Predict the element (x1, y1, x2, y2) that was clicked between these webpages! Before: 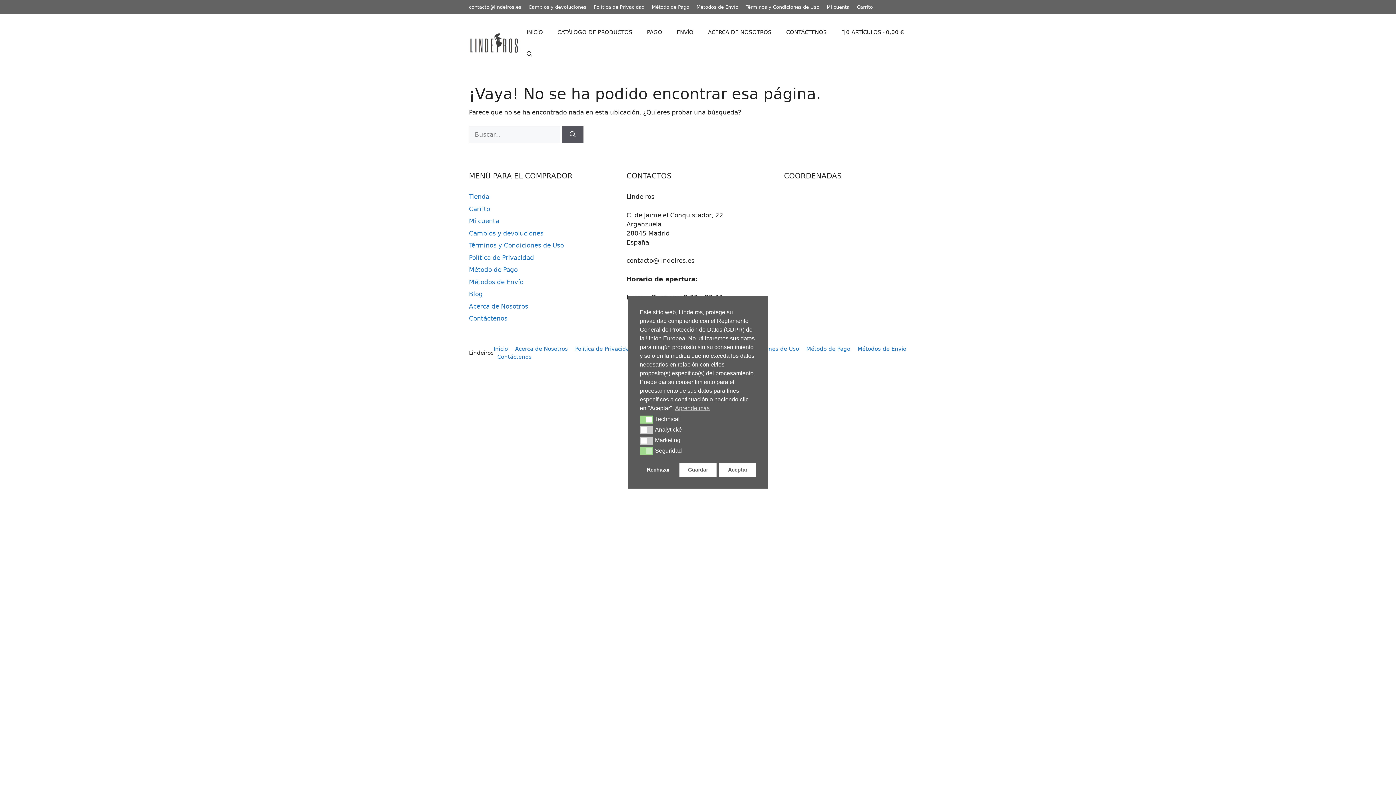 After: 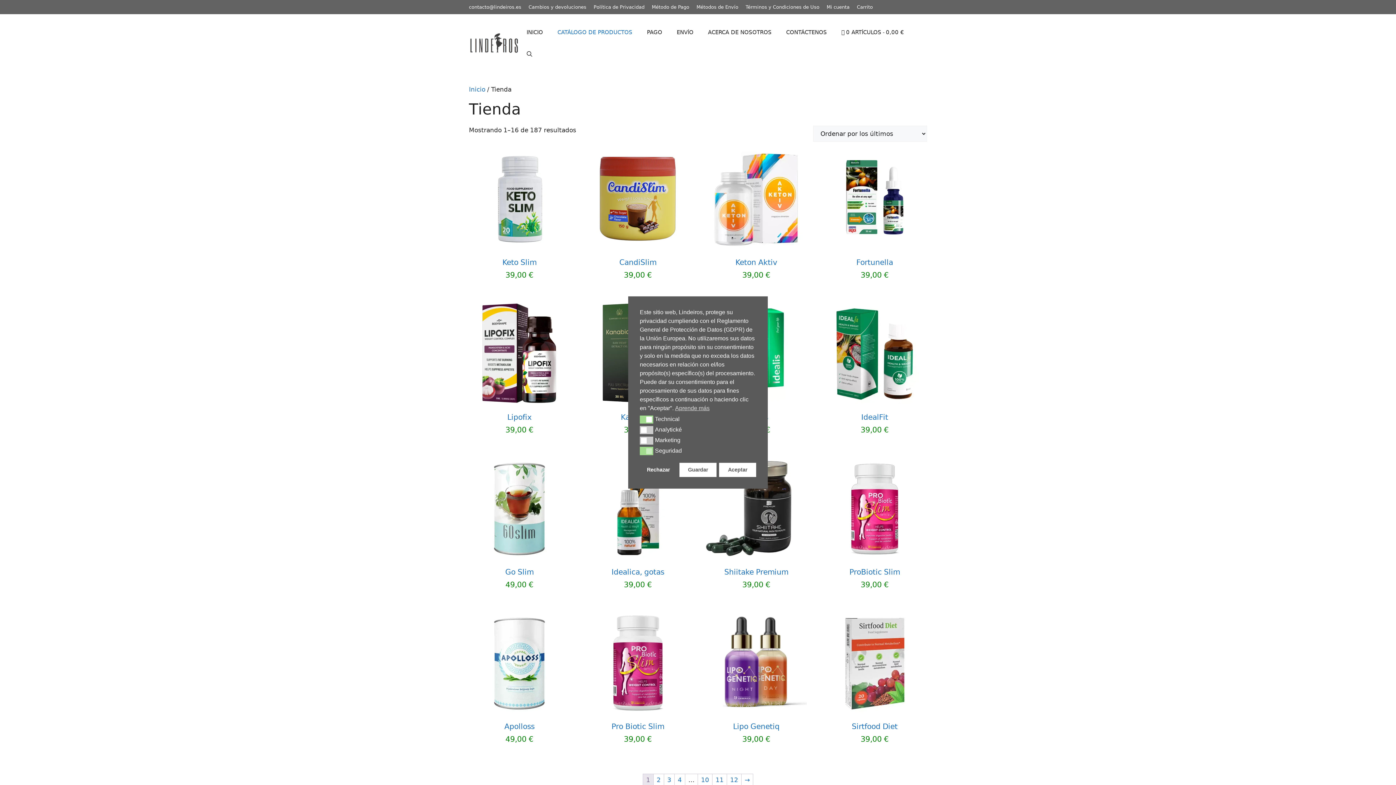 Action: label: CATÁLOGO DE PRODUCTOS bbox: (550, 21, 639, 43)